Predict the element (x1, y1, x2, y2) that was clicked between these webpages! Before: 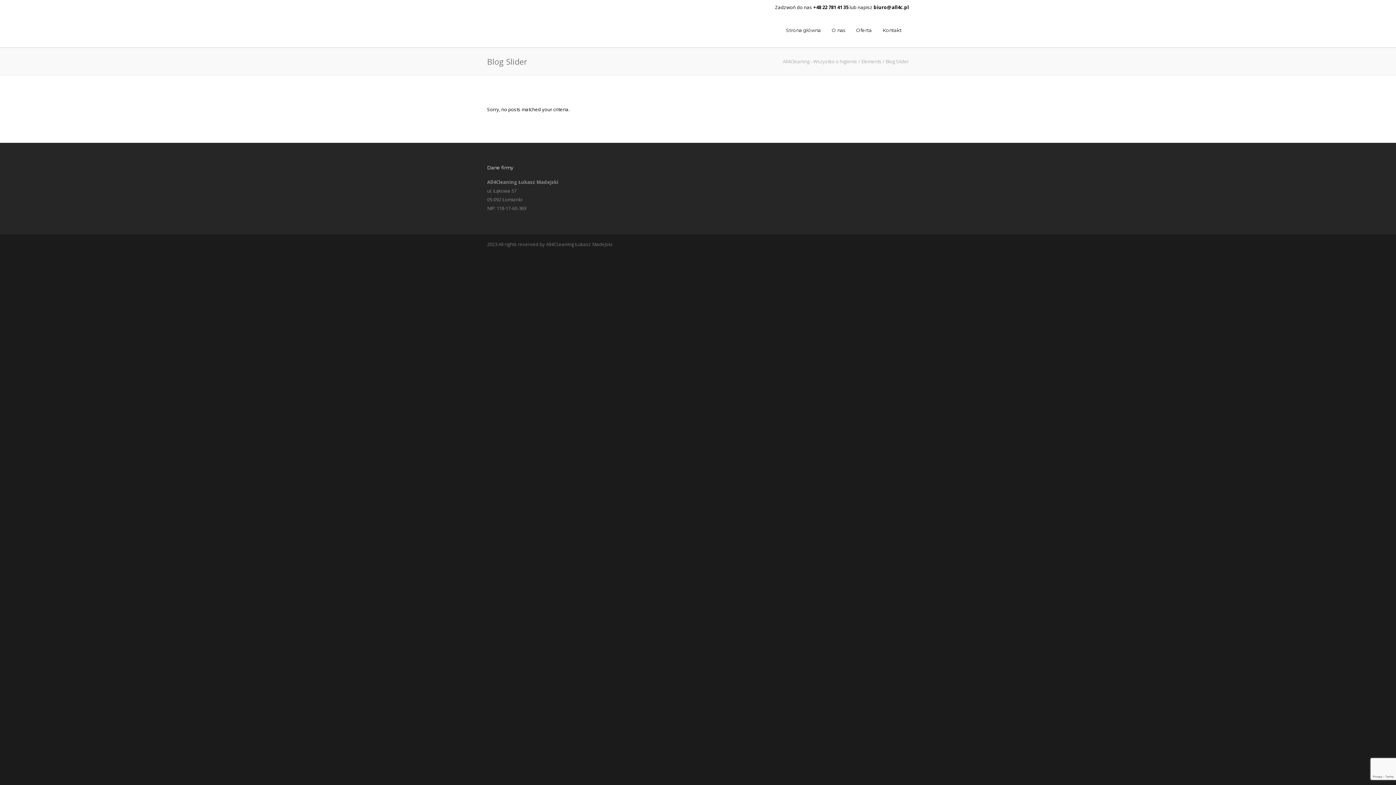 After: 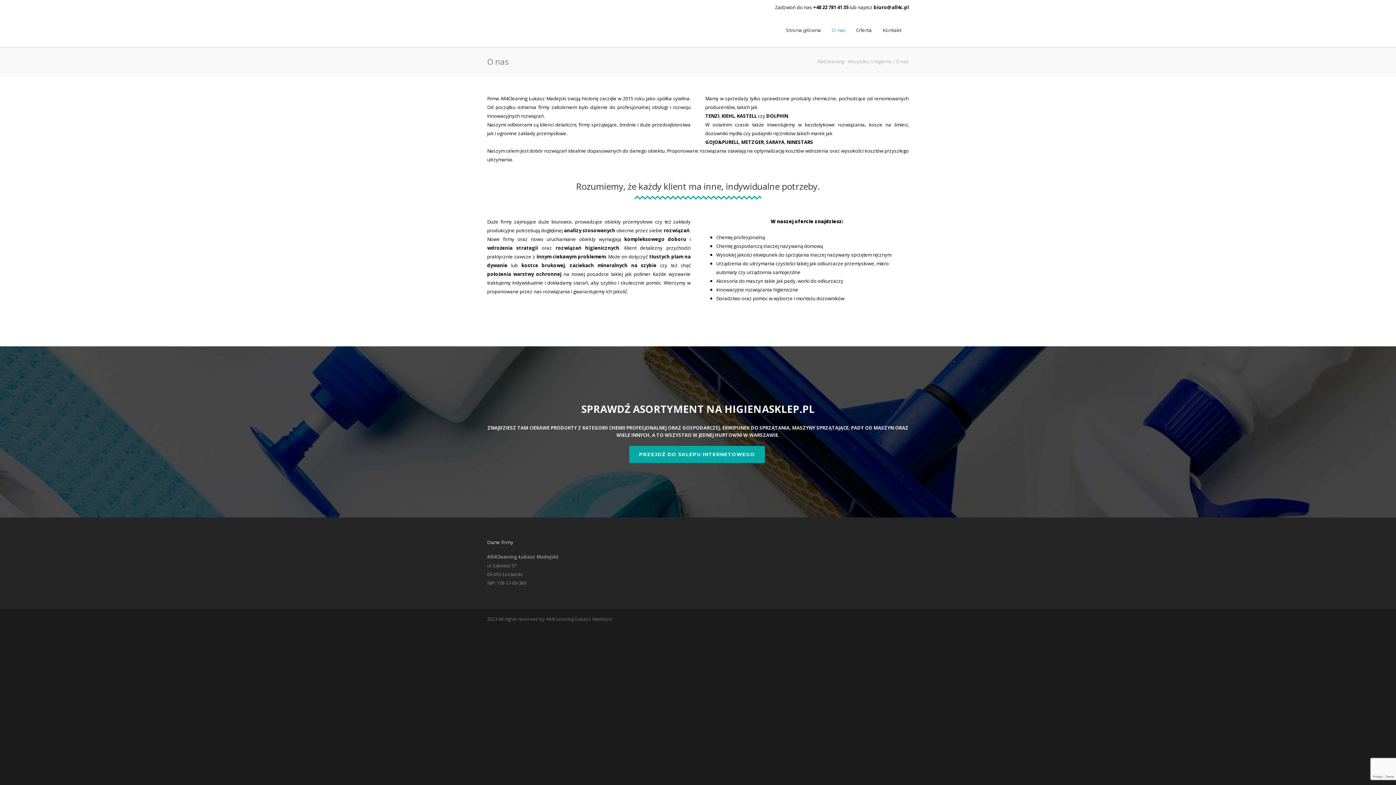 Action: label: O nas bbox: (826, 27, 850, 33)